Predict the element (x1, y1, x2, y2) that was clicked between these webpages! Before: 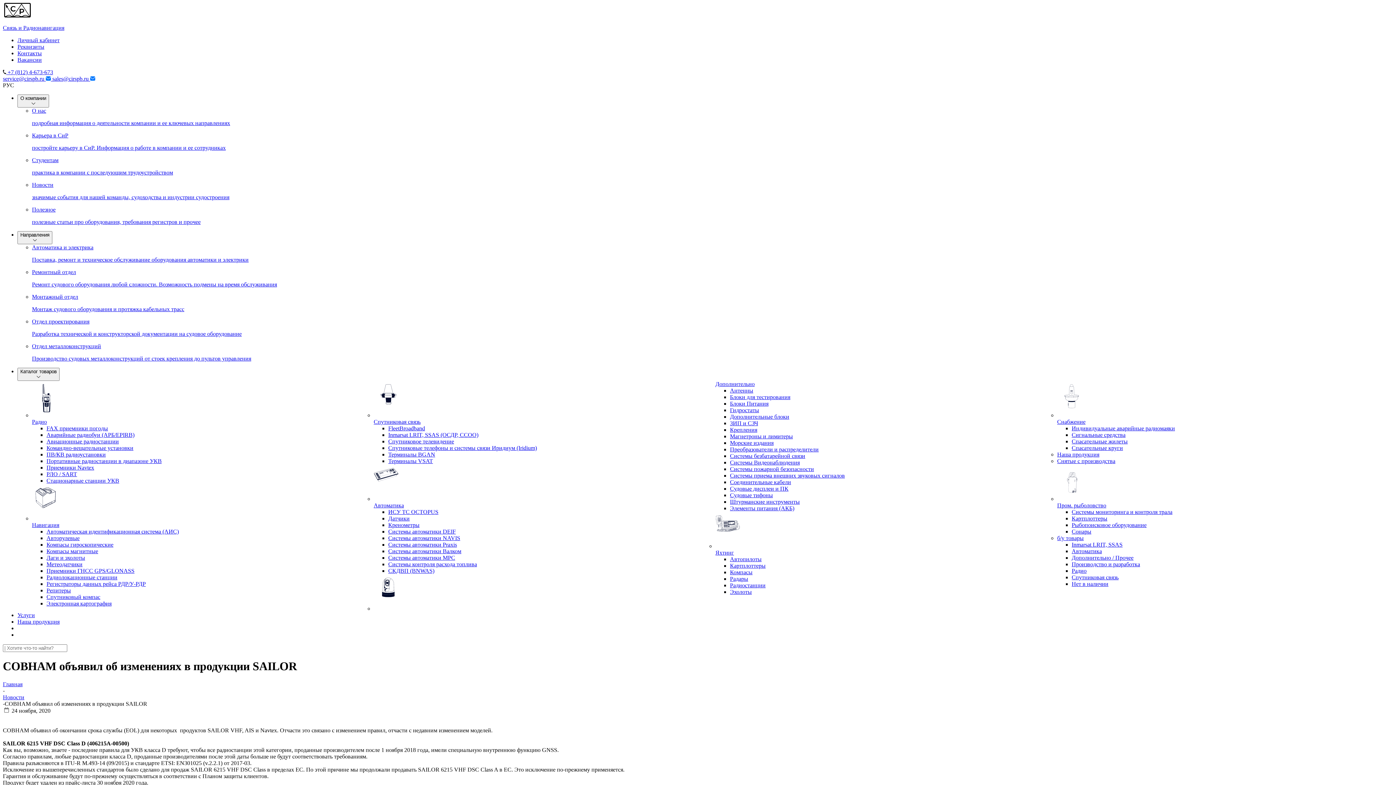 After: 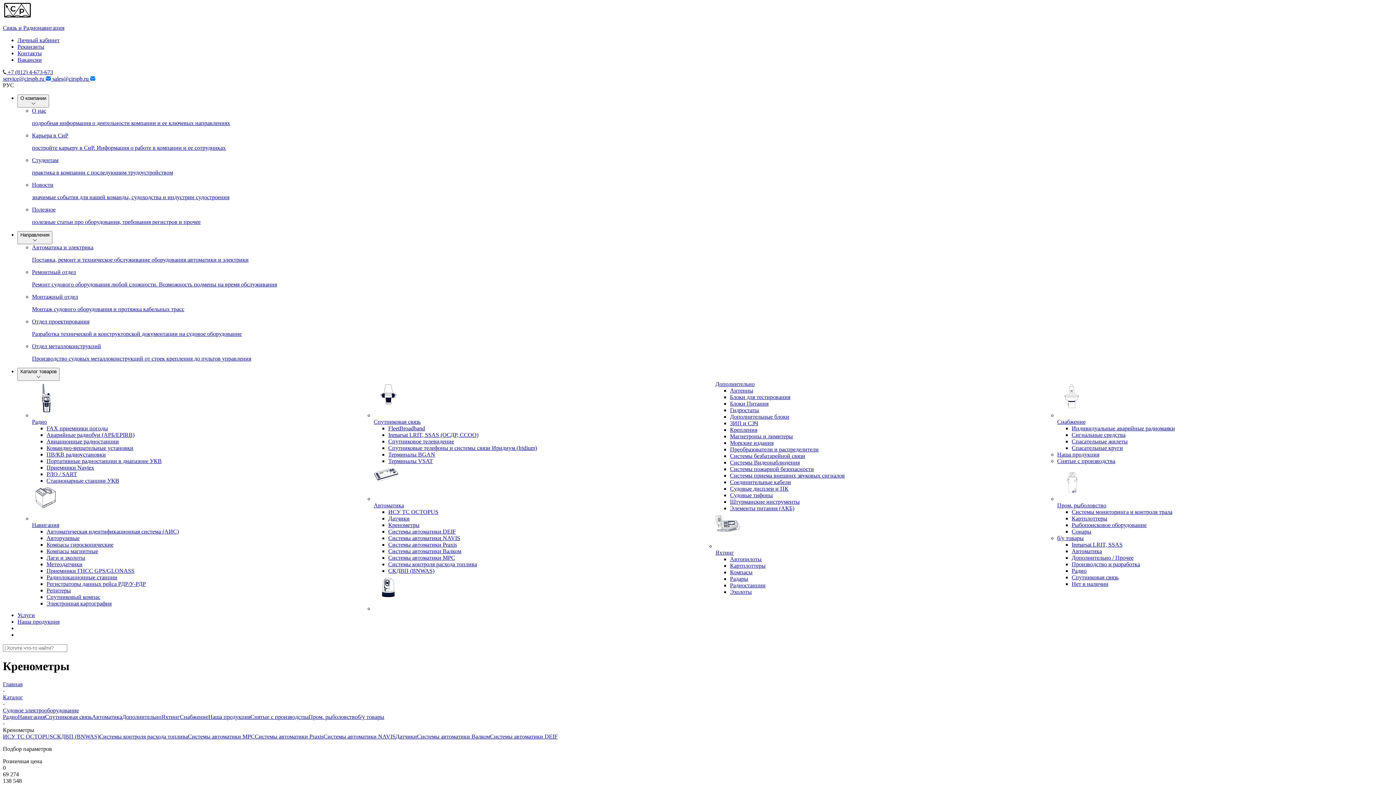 Action: bbox: (388, 522, 419, 528) label: Кренометры